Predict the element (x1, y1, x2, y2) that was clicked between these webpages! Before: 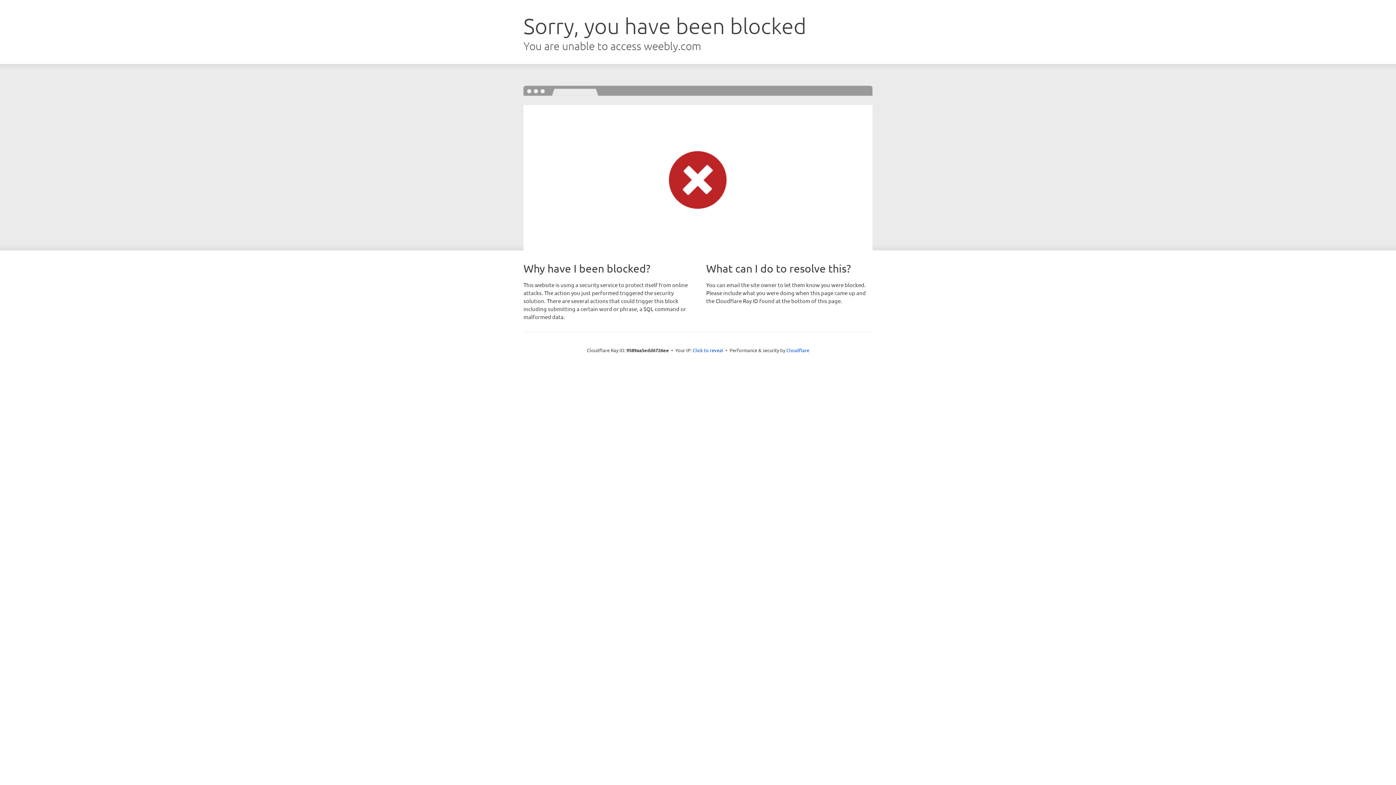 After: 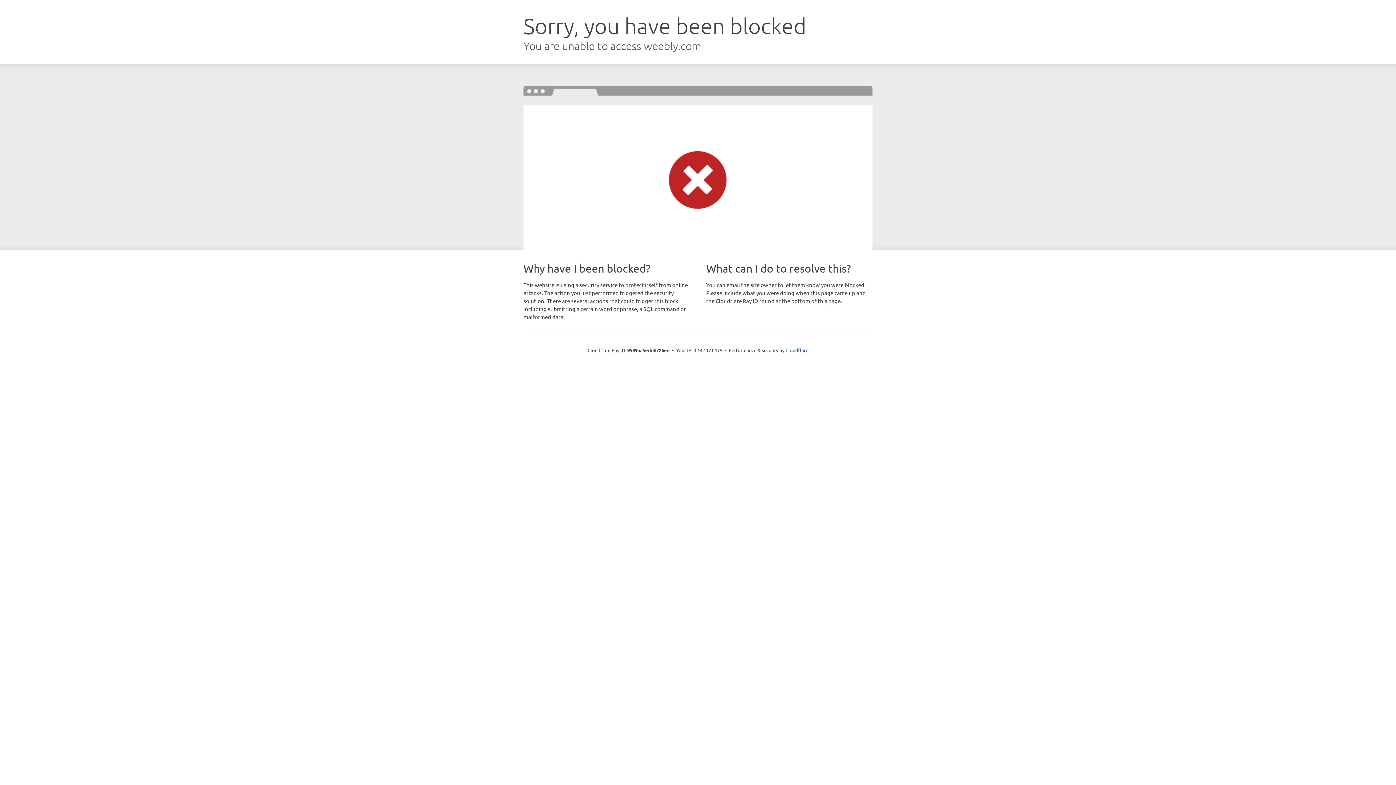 Action: label: Click to reveal bbox: (692, 346, 723, 353)